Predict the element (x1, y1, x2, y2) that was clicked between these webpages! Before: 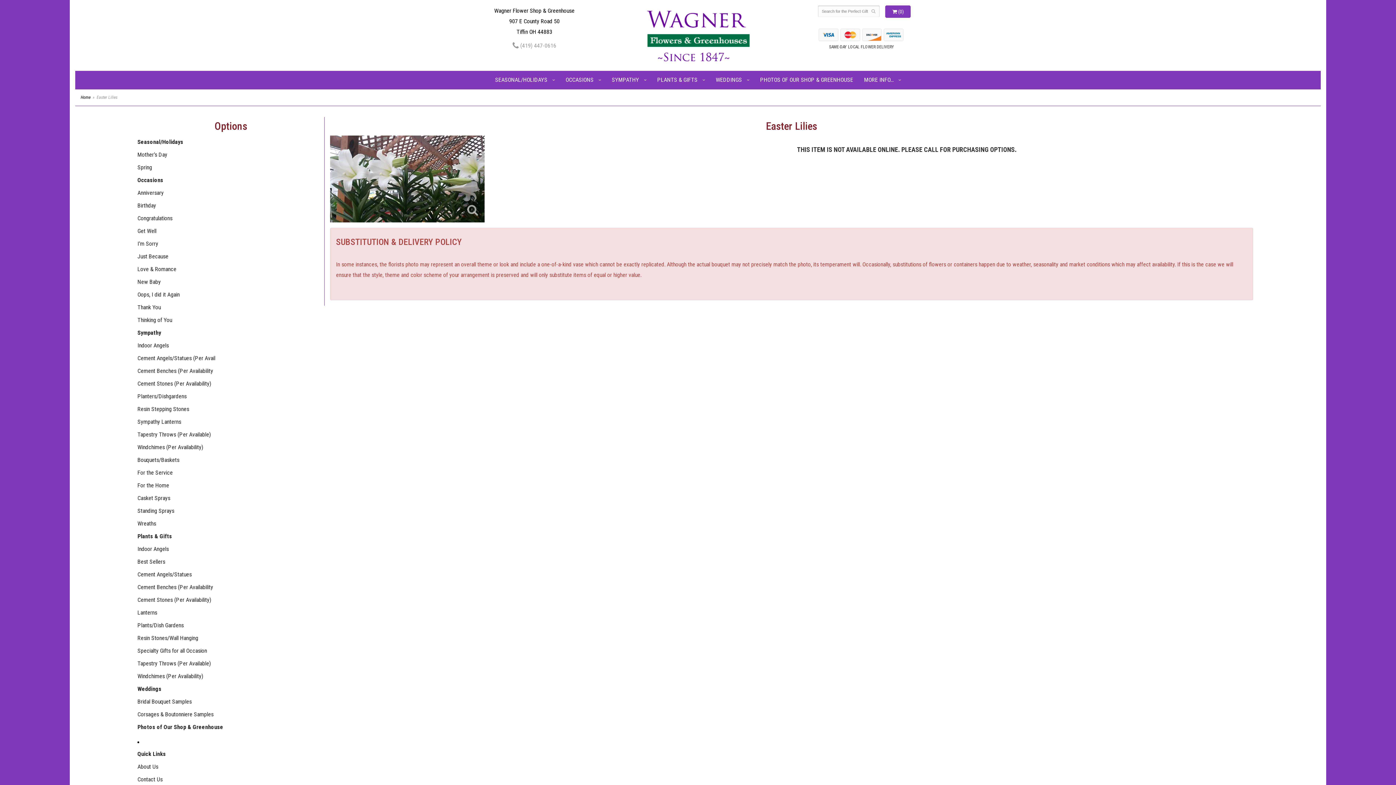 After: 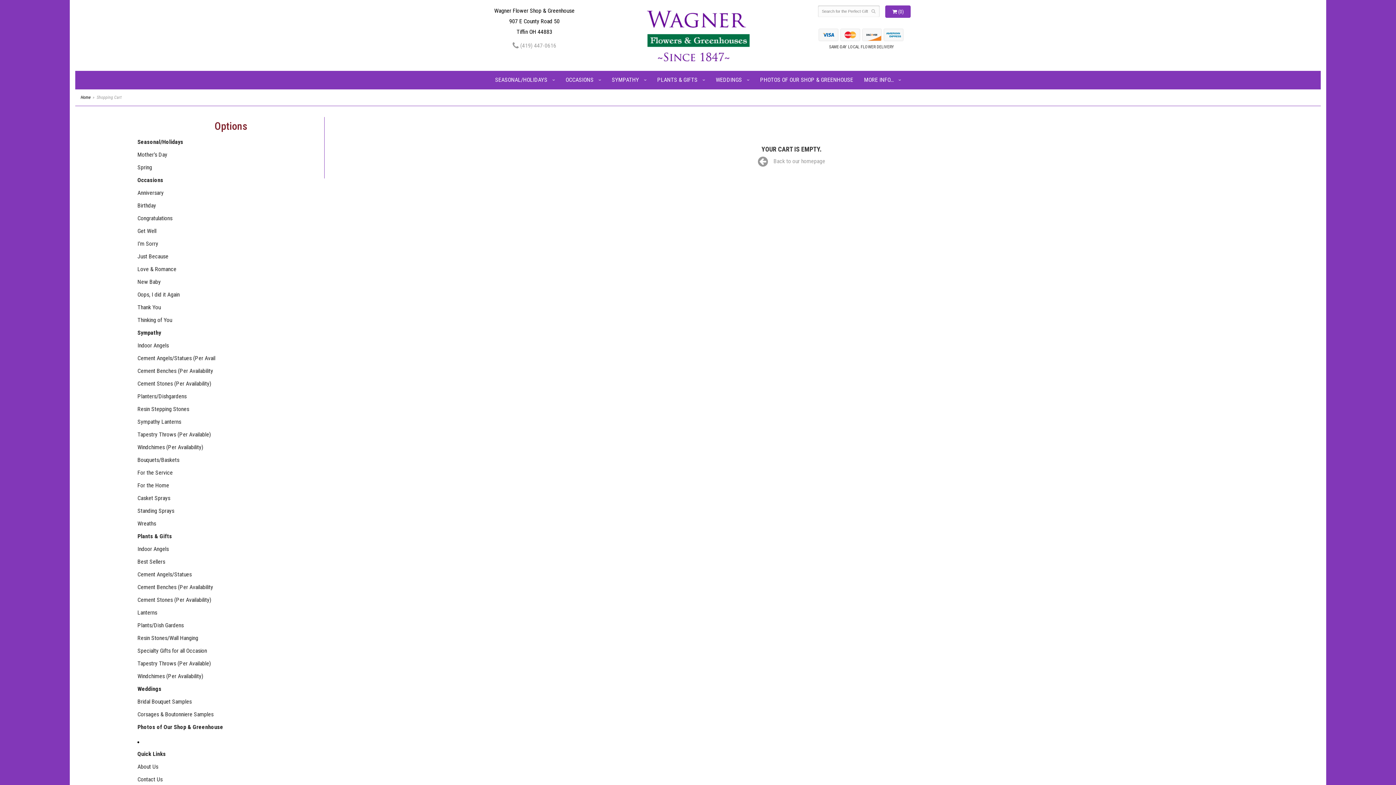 Action: bbox: (885, 5, 910, 17) label:  (0)